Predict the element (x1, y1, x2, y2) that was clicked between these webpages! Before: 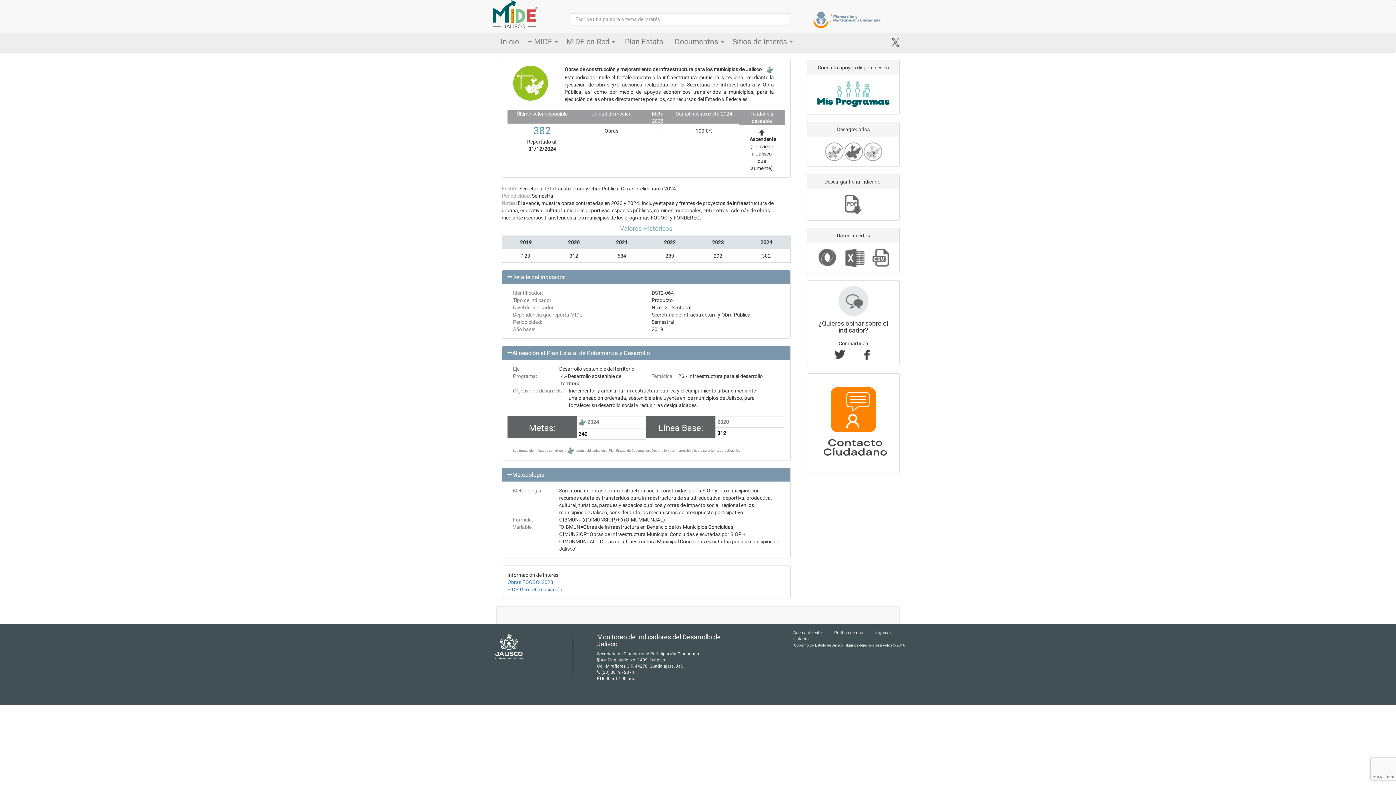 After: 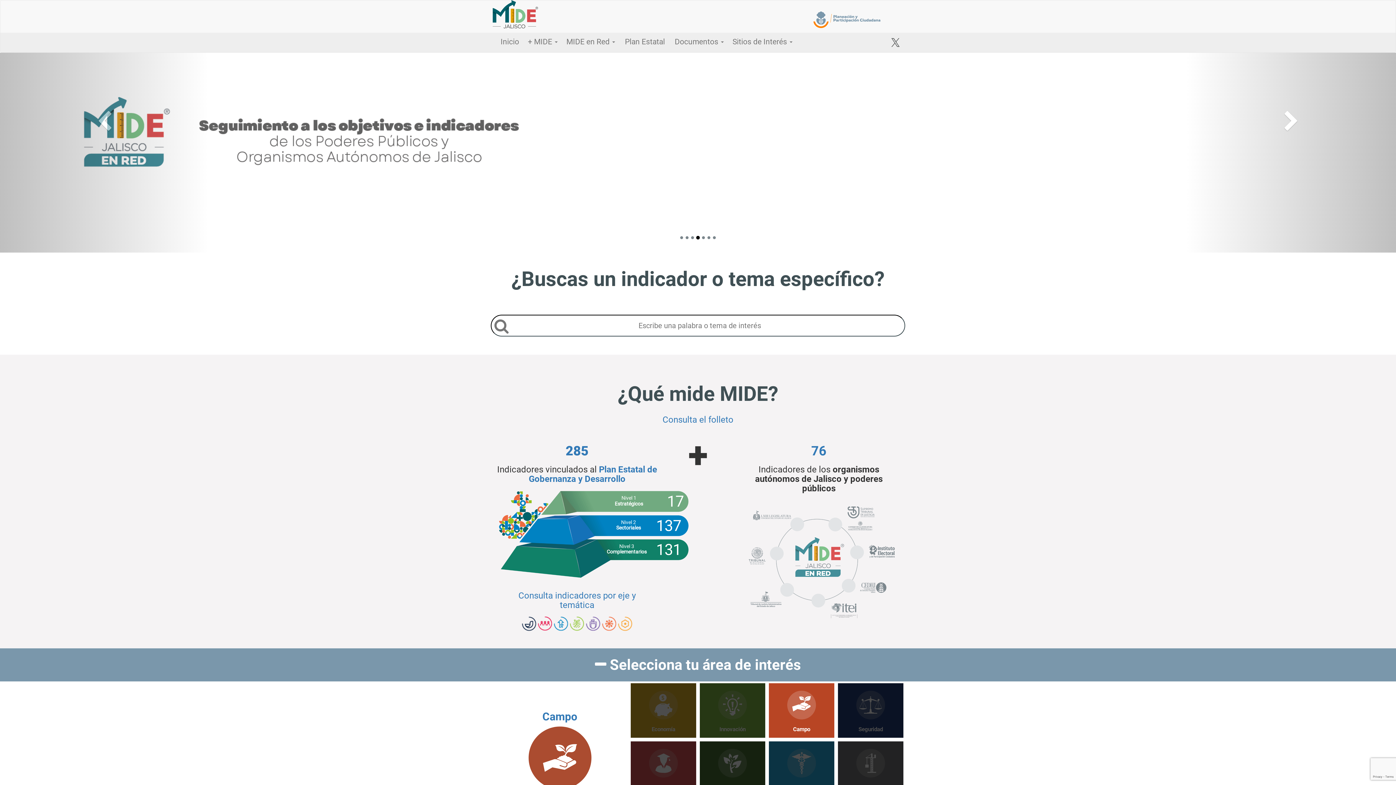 Action: bbox: (490, 0, 550, 28)